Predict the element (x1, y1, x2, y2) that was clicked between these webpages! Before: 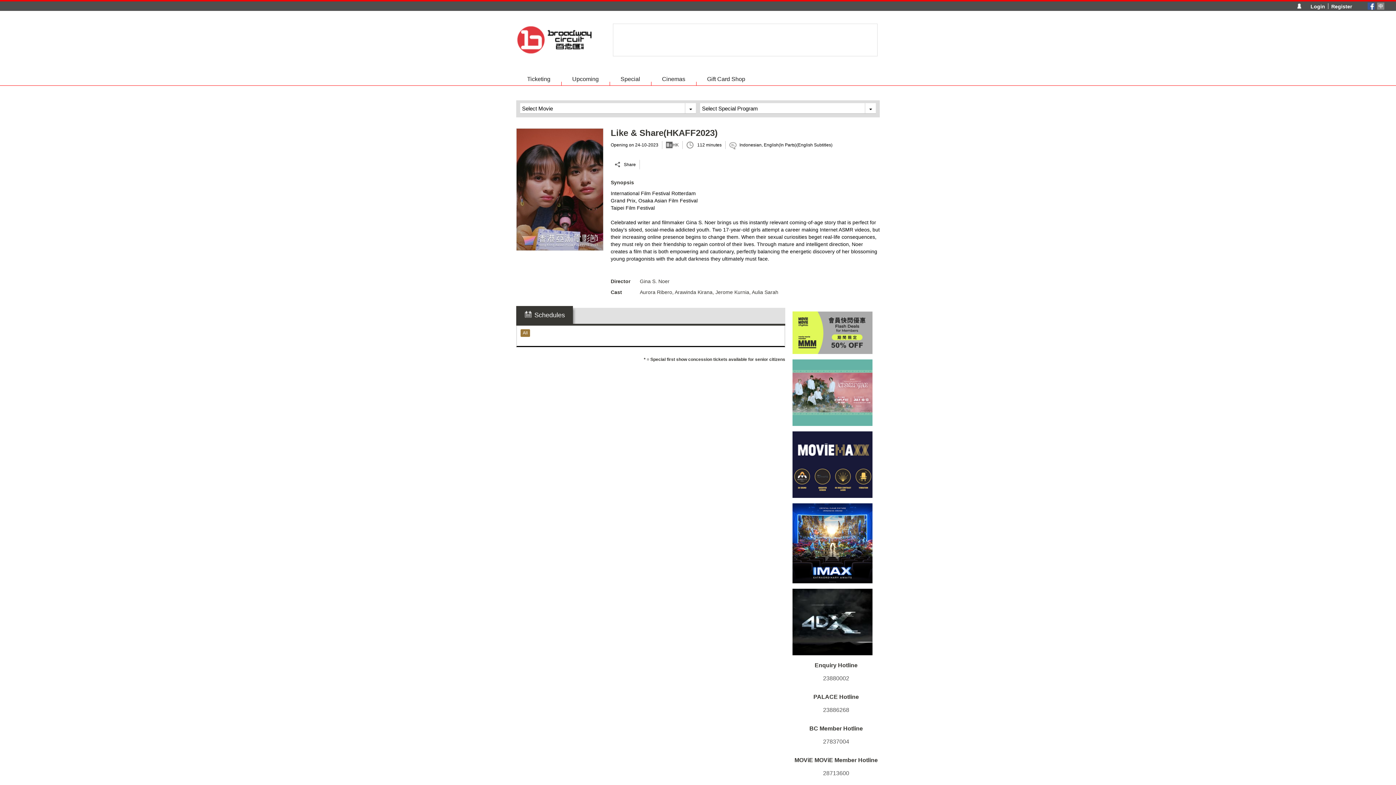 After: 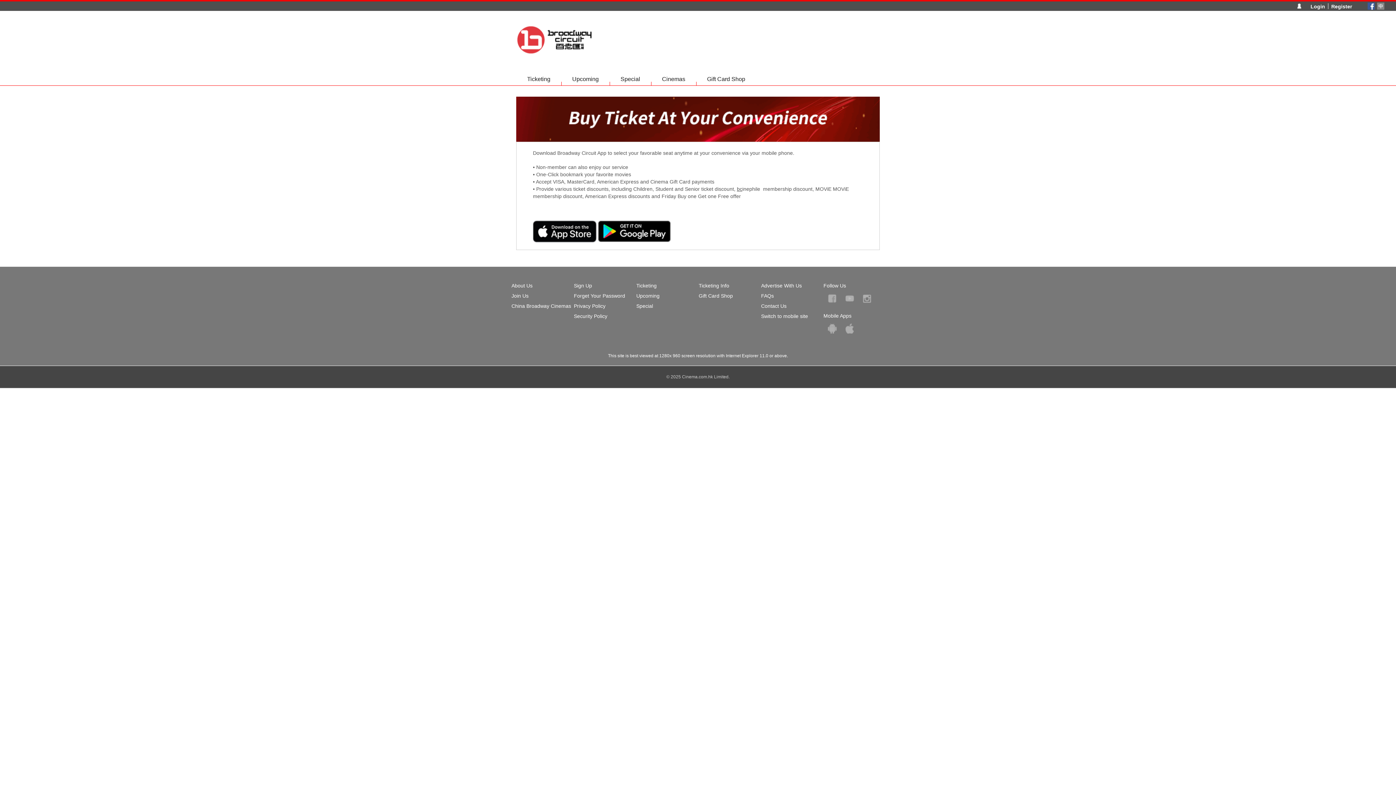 Action: bbox: (792, 329, 872, 335)